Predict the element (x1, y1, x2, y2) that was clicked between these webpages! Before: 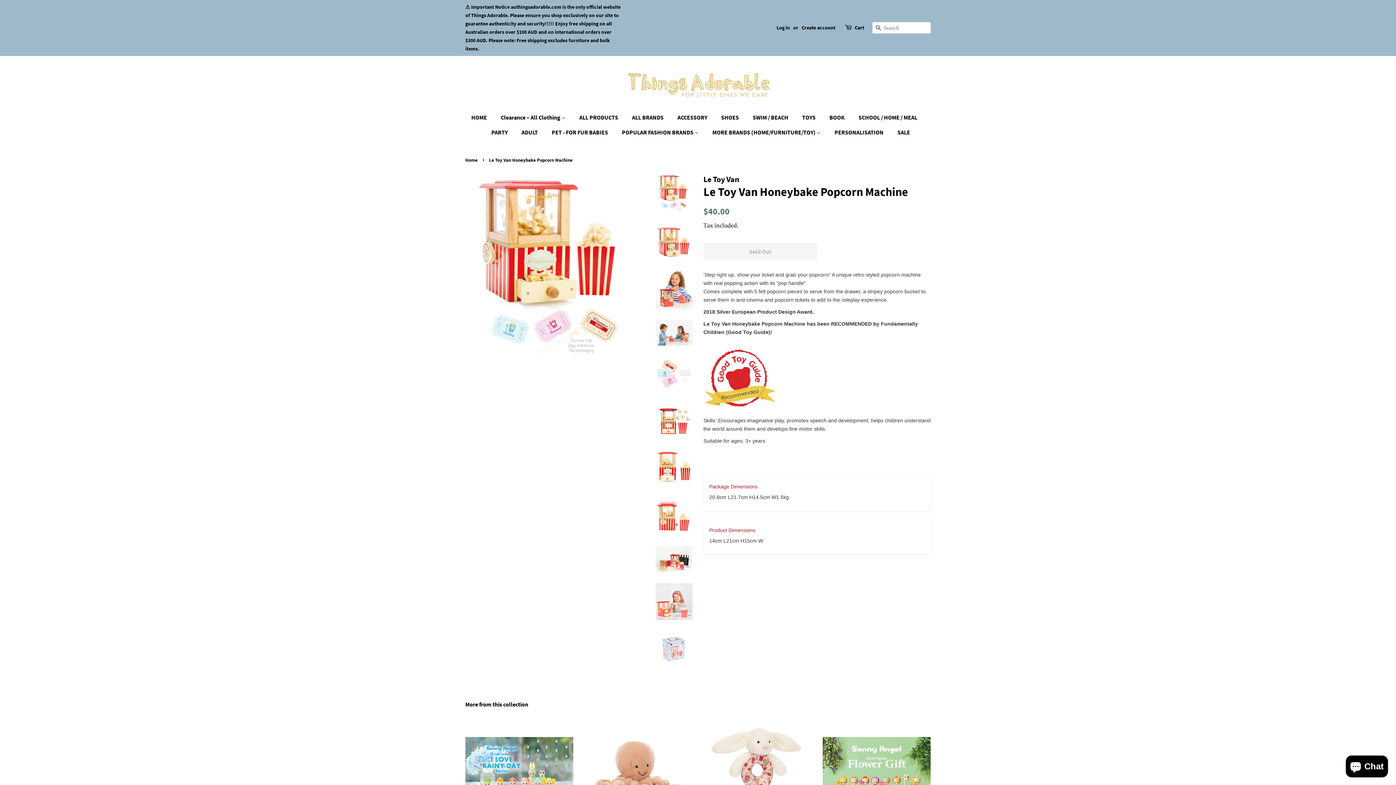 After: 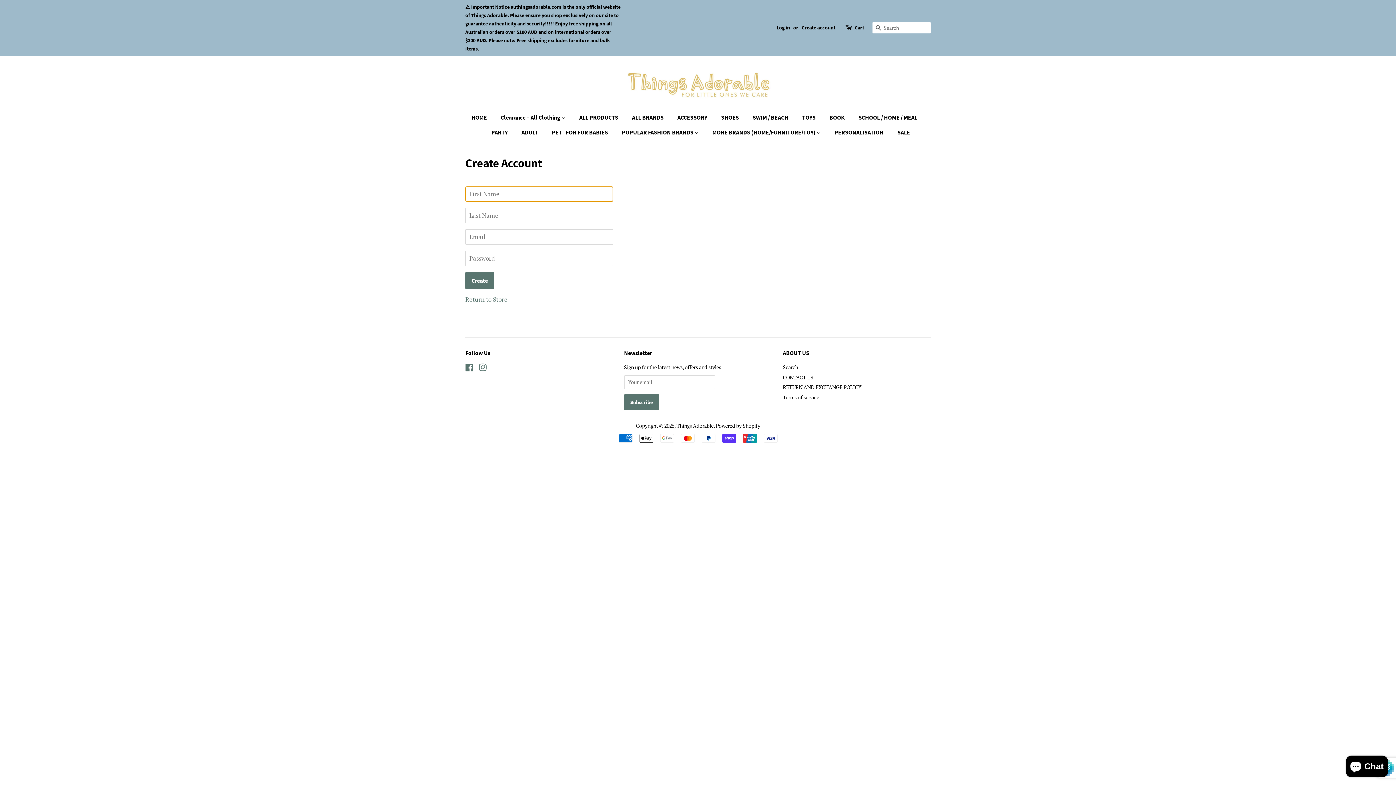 Action: label: Create account bbox: (801, 24, 835, 30)